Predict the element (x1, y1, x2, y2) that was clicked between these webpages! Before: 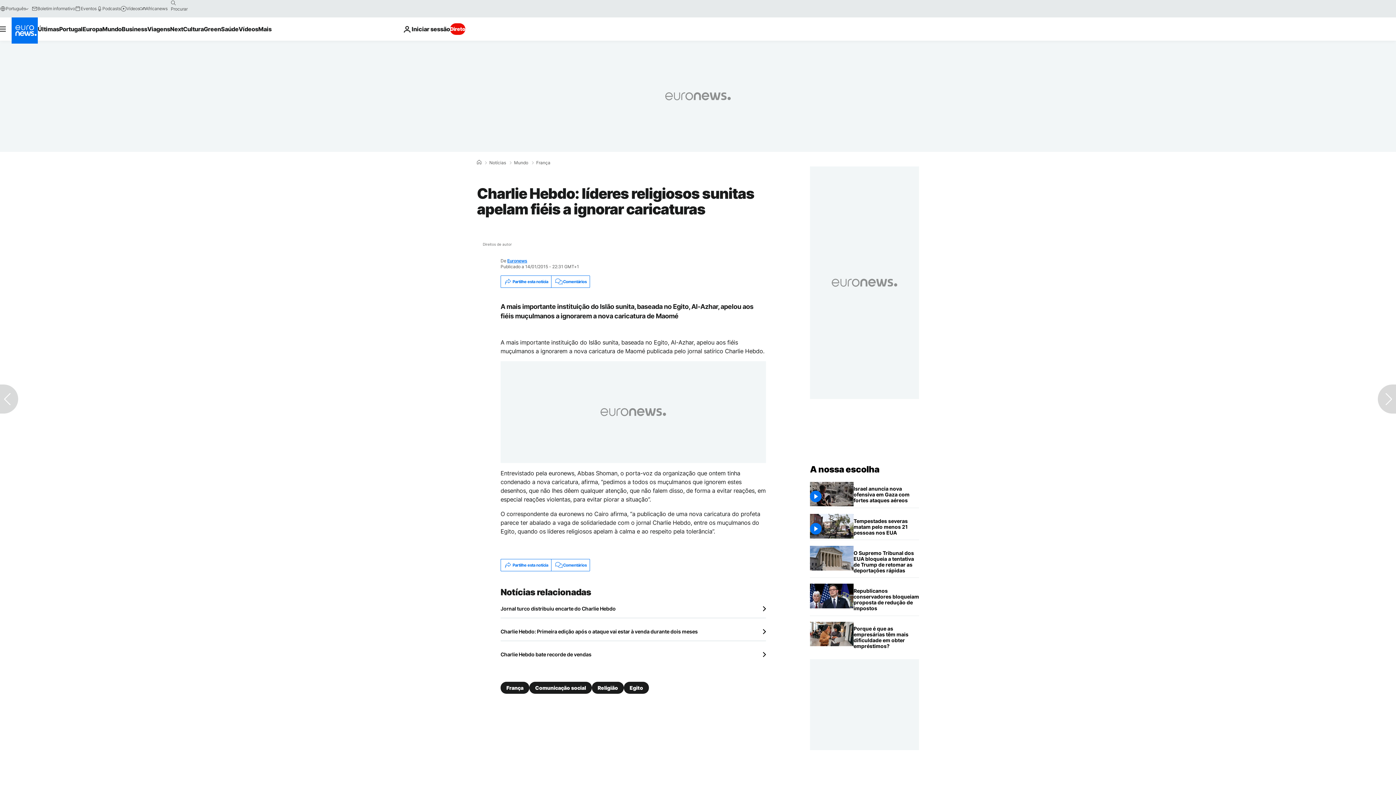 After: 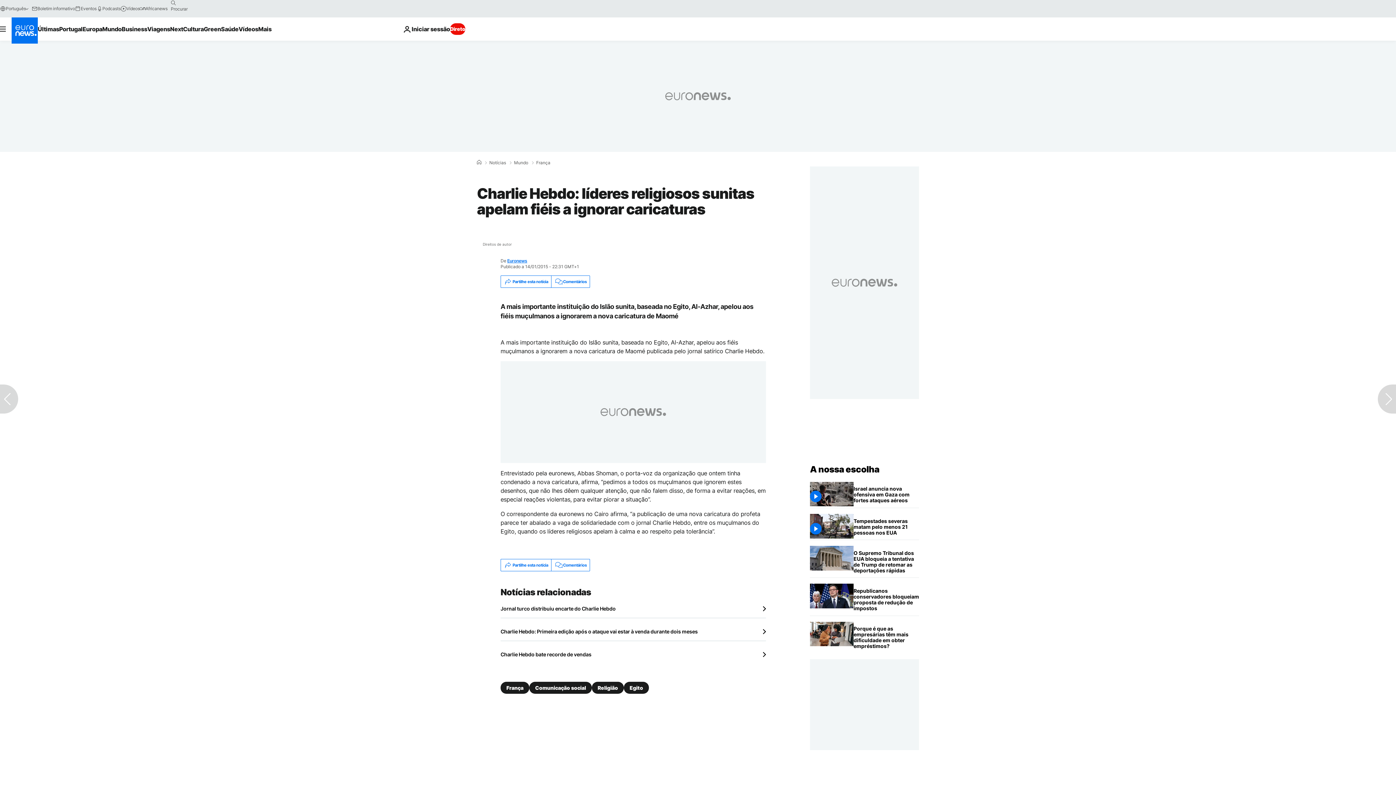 Action: label: Euronews bbox: (507, 258, 527, 263)